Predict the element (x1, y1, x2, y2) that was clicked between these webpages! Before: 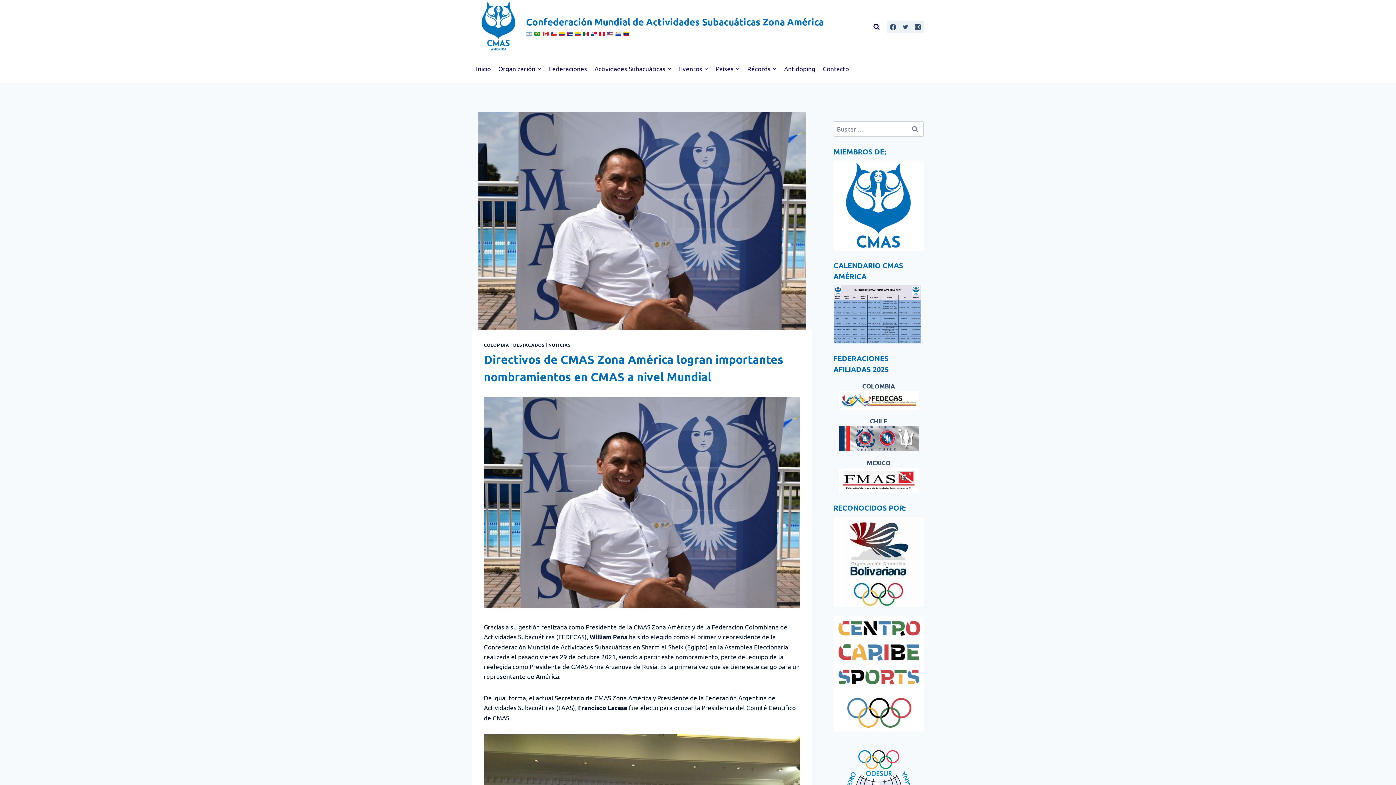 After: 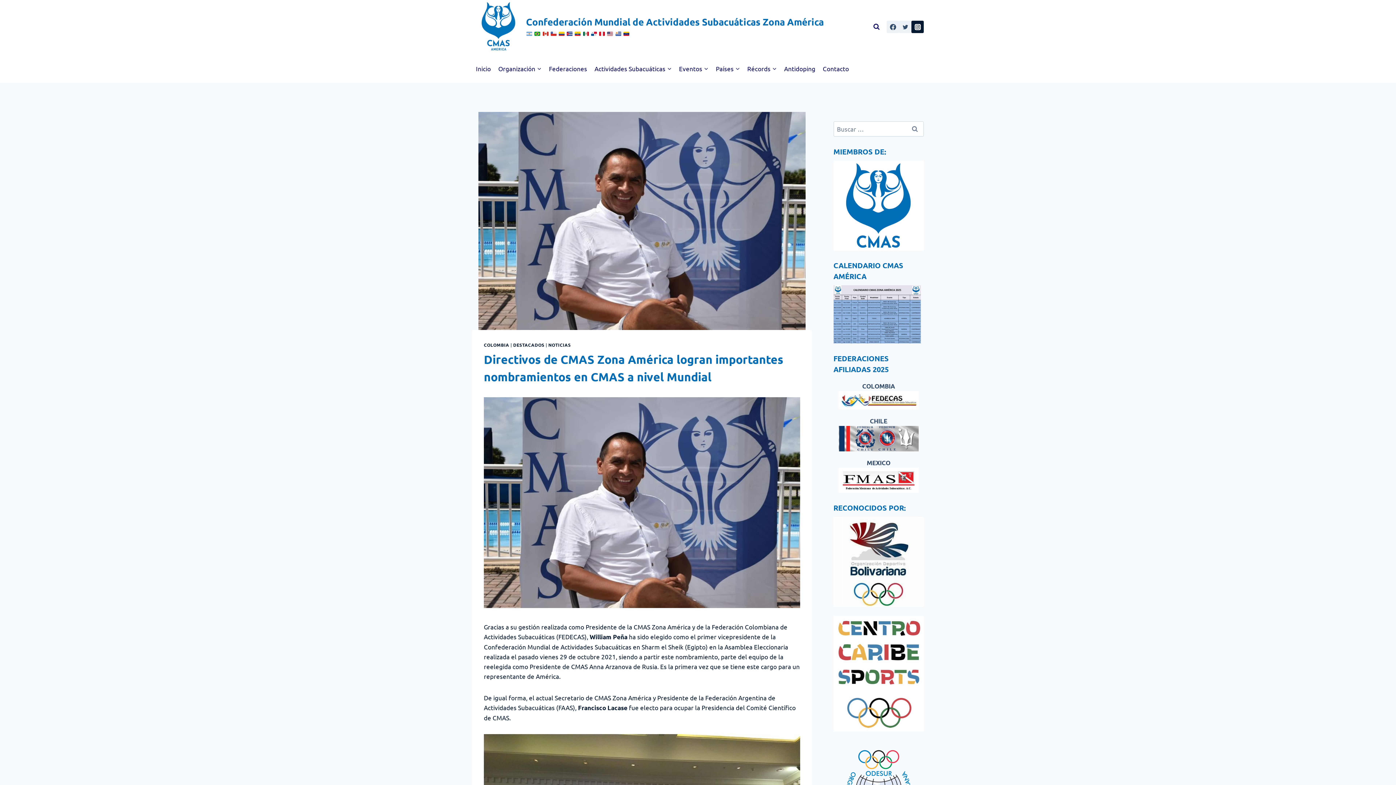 Action: bbox: (911, 20, 924, 33) label: Instagram